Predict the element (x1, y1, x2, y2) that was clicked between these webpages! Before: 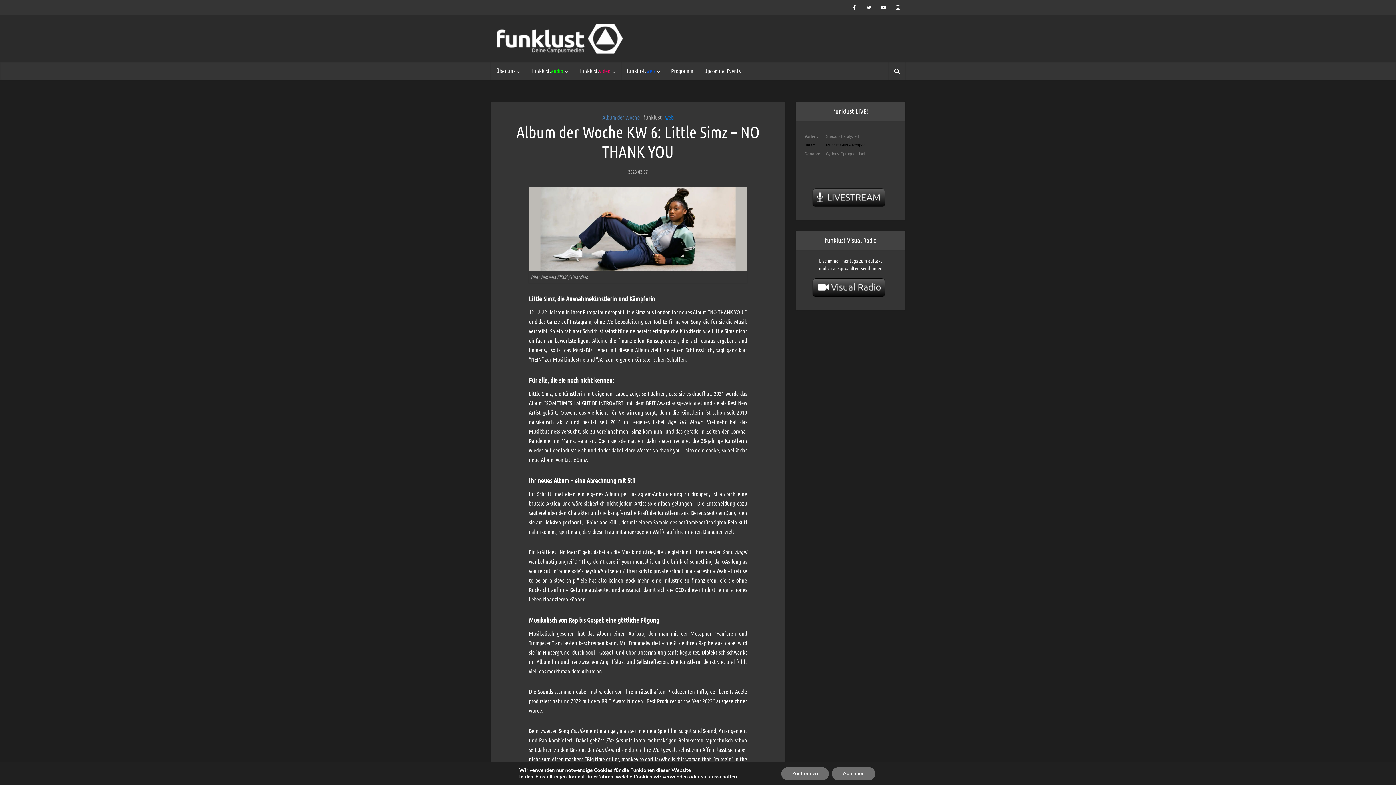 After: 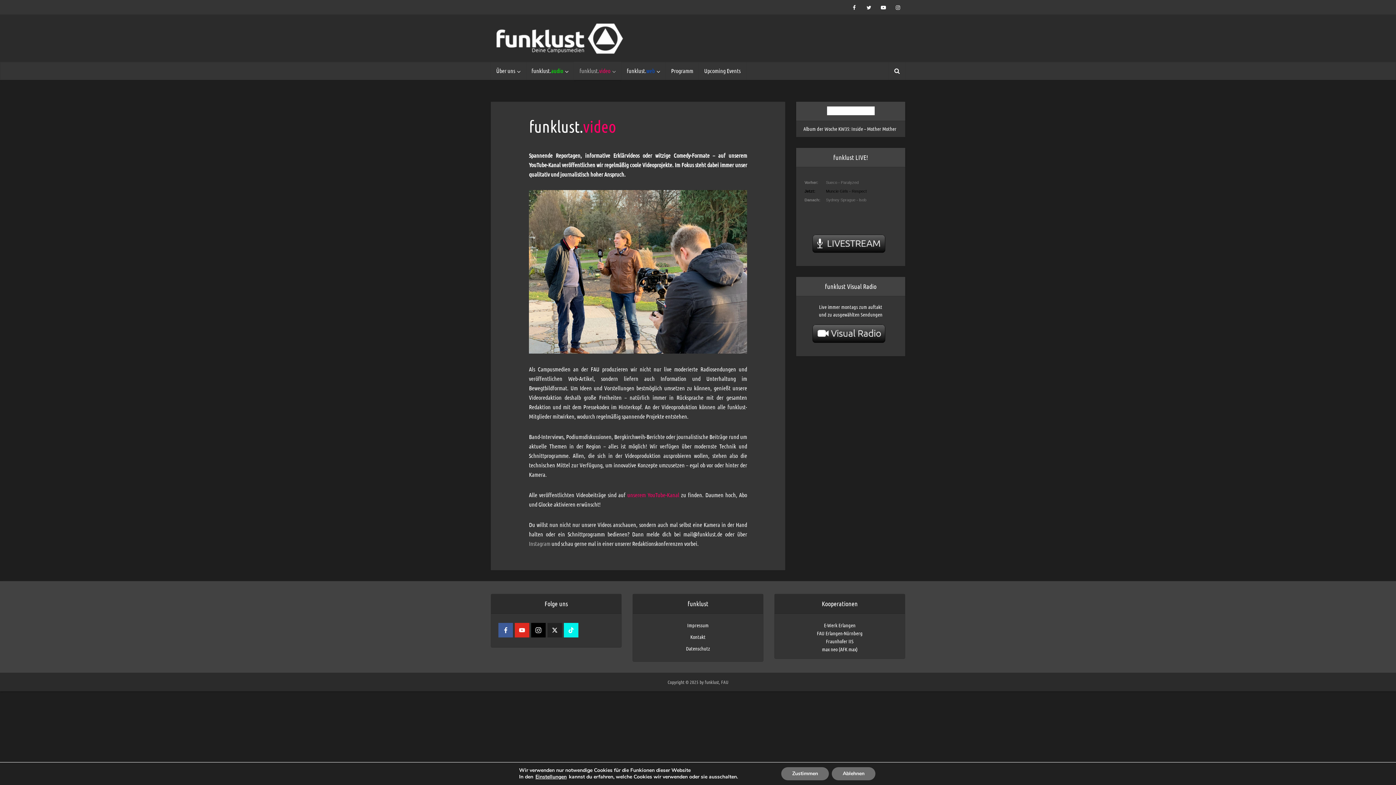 Action: label: funklust.video bbox: (574, 61, 621, 80)